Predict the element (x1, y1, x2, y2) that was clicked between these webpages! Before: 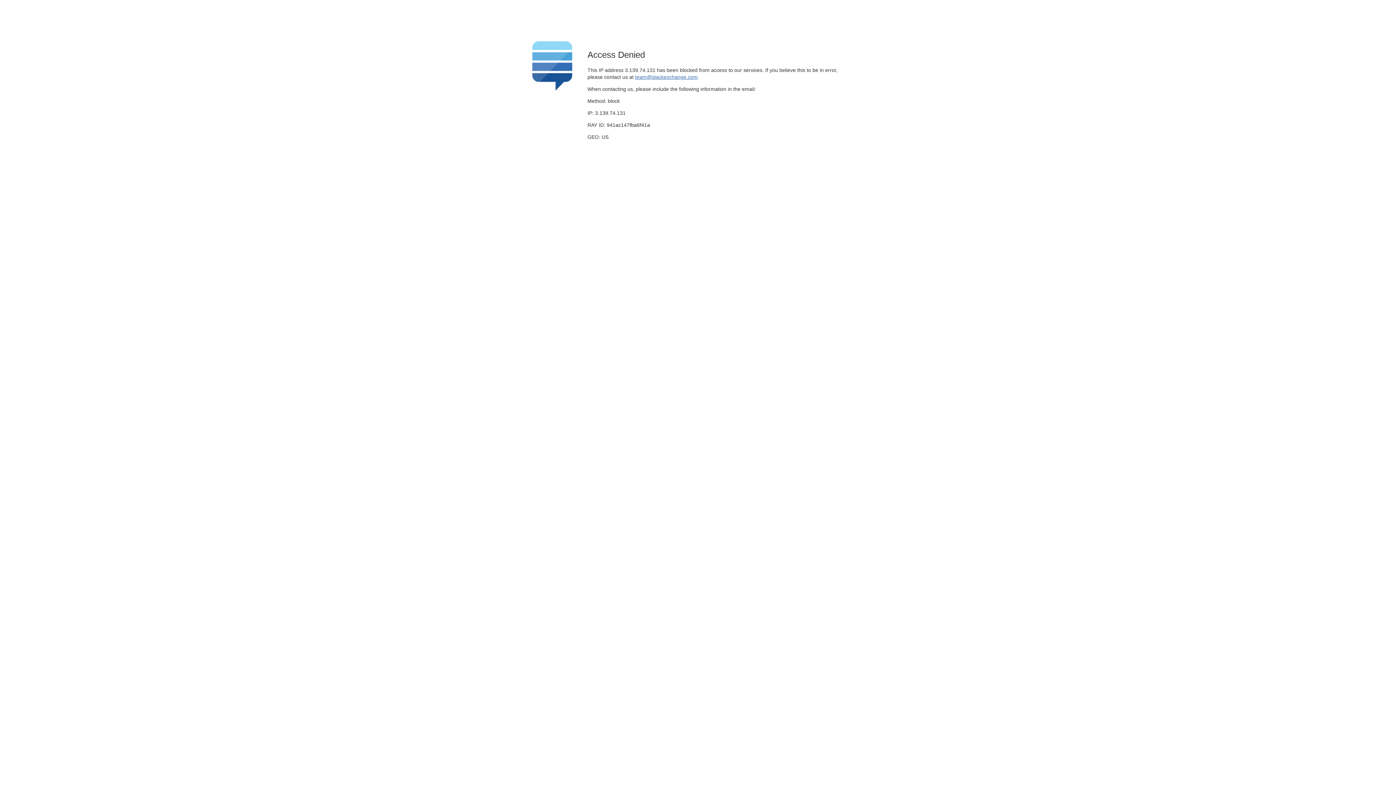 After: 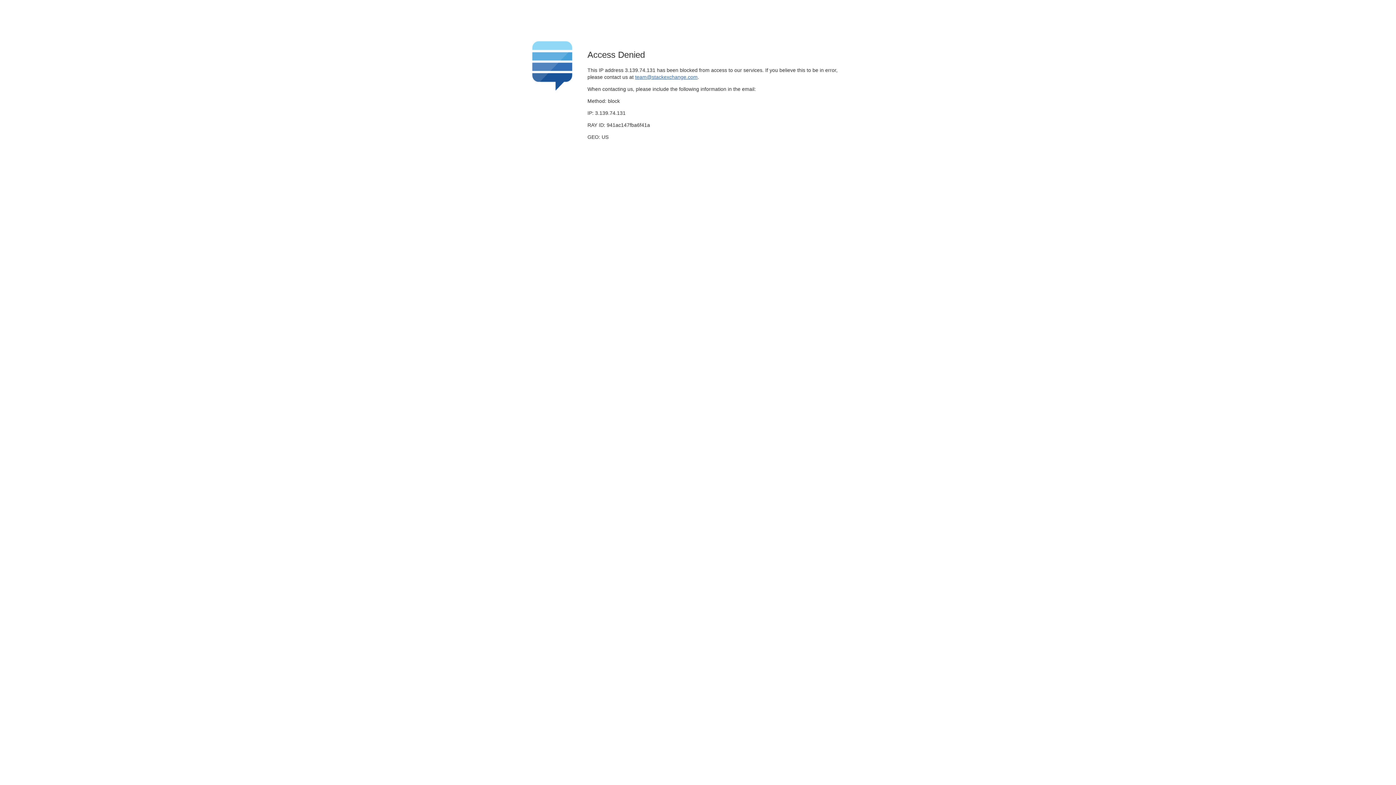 Action: bbox: (635, 74, 697, 79) label: team@stackexchange.com